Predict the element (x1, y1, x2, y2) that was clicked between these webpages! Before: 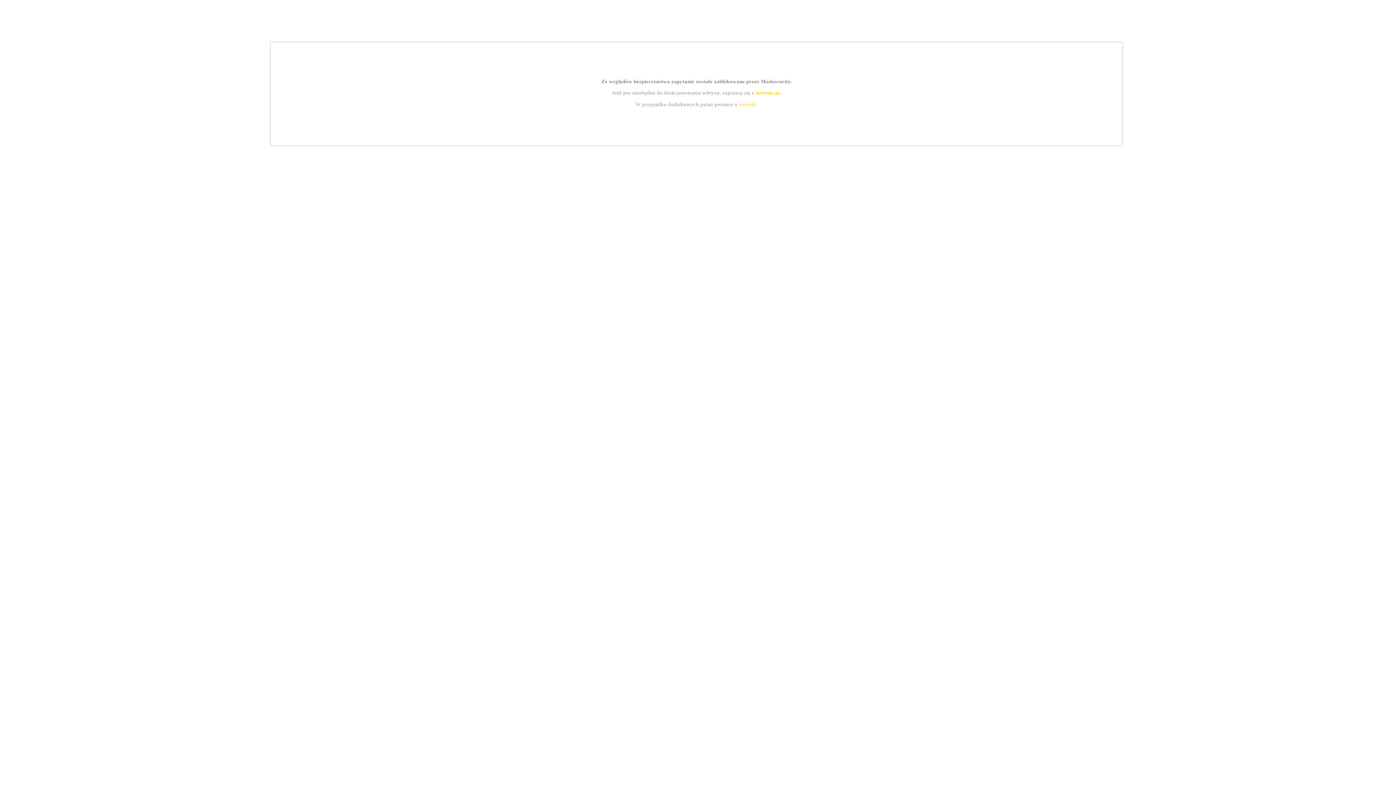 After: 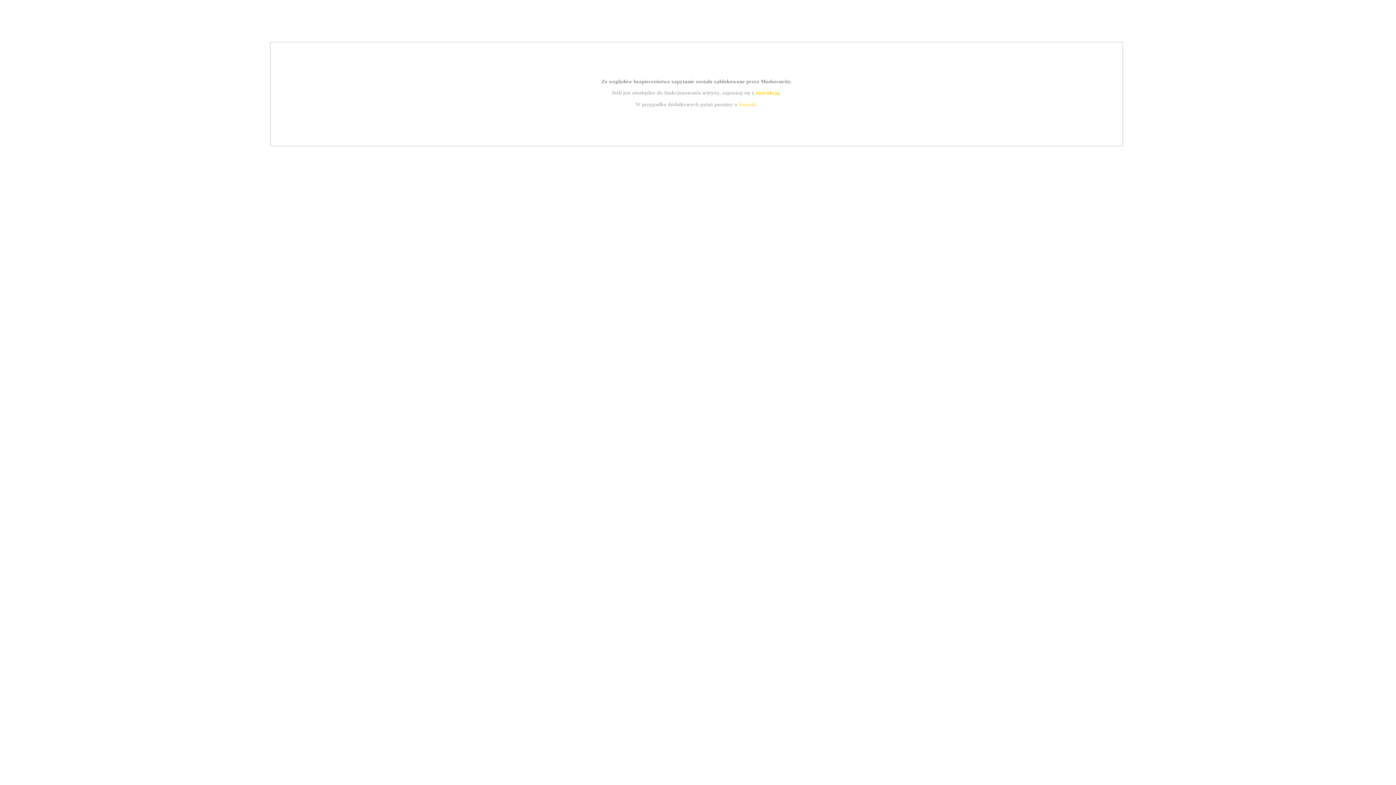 Action: bbox: (739, 101, 756, 107) label: kontakt